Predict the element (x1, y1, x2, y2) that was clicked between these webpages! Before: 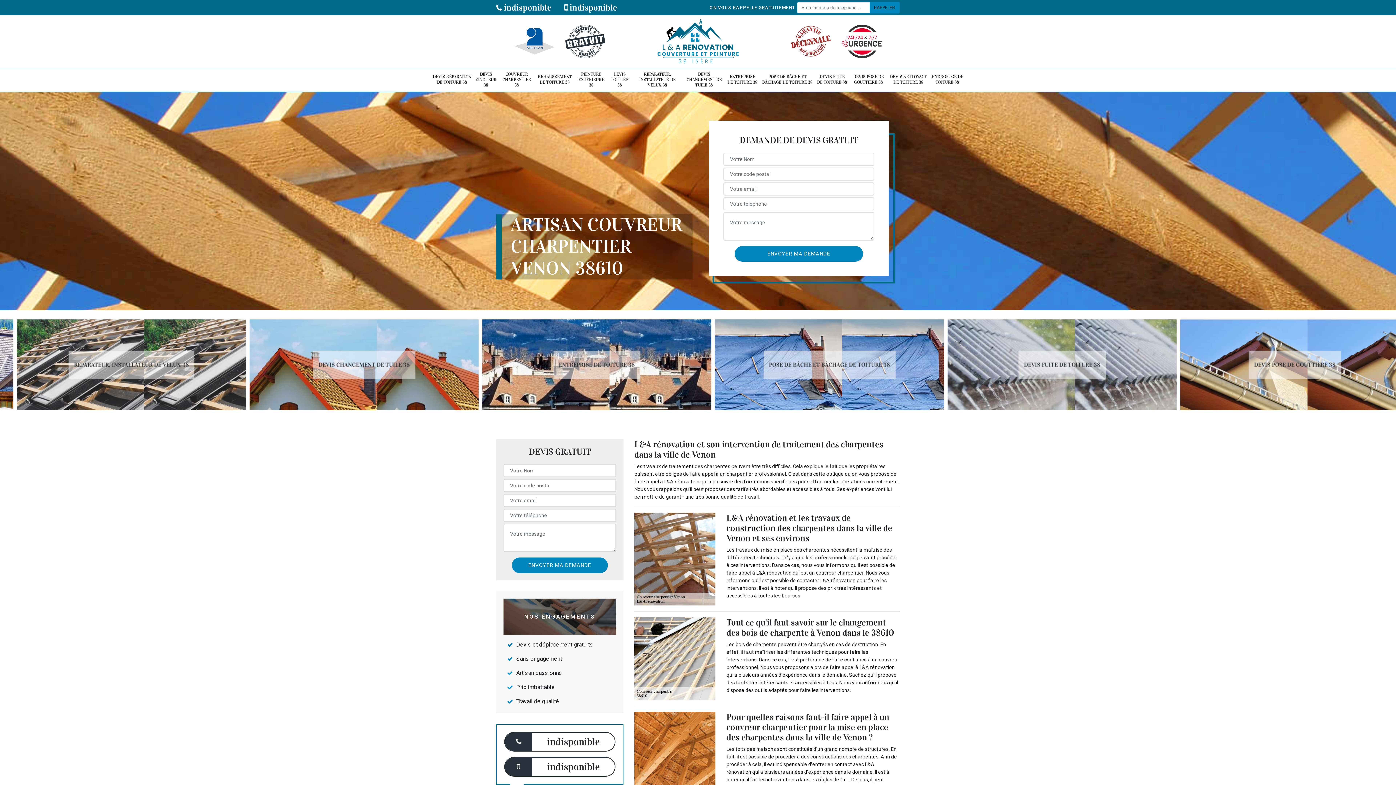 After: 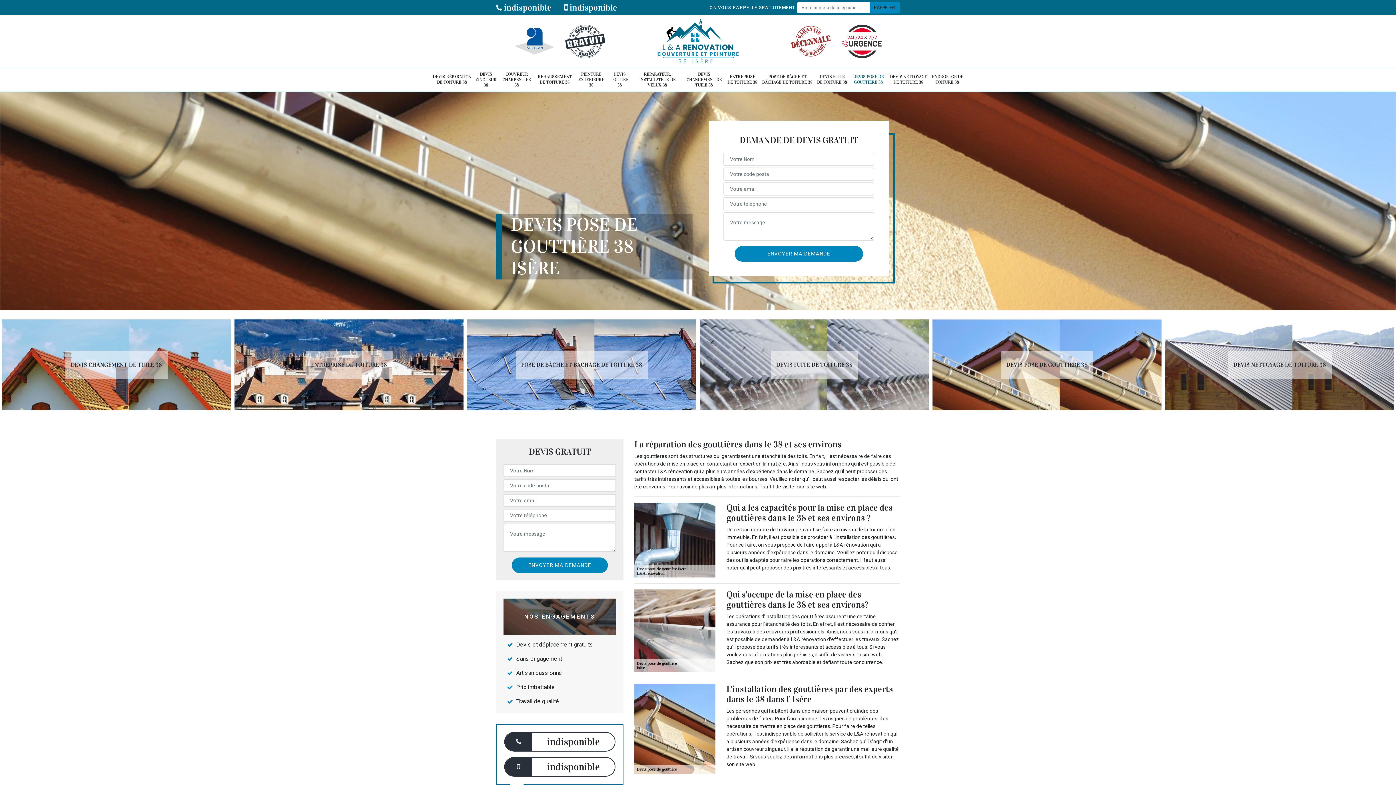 Action: label: DEVIS POSE DE GOUTTIÈRE 38 bbox: (851, 70, 885, 88)